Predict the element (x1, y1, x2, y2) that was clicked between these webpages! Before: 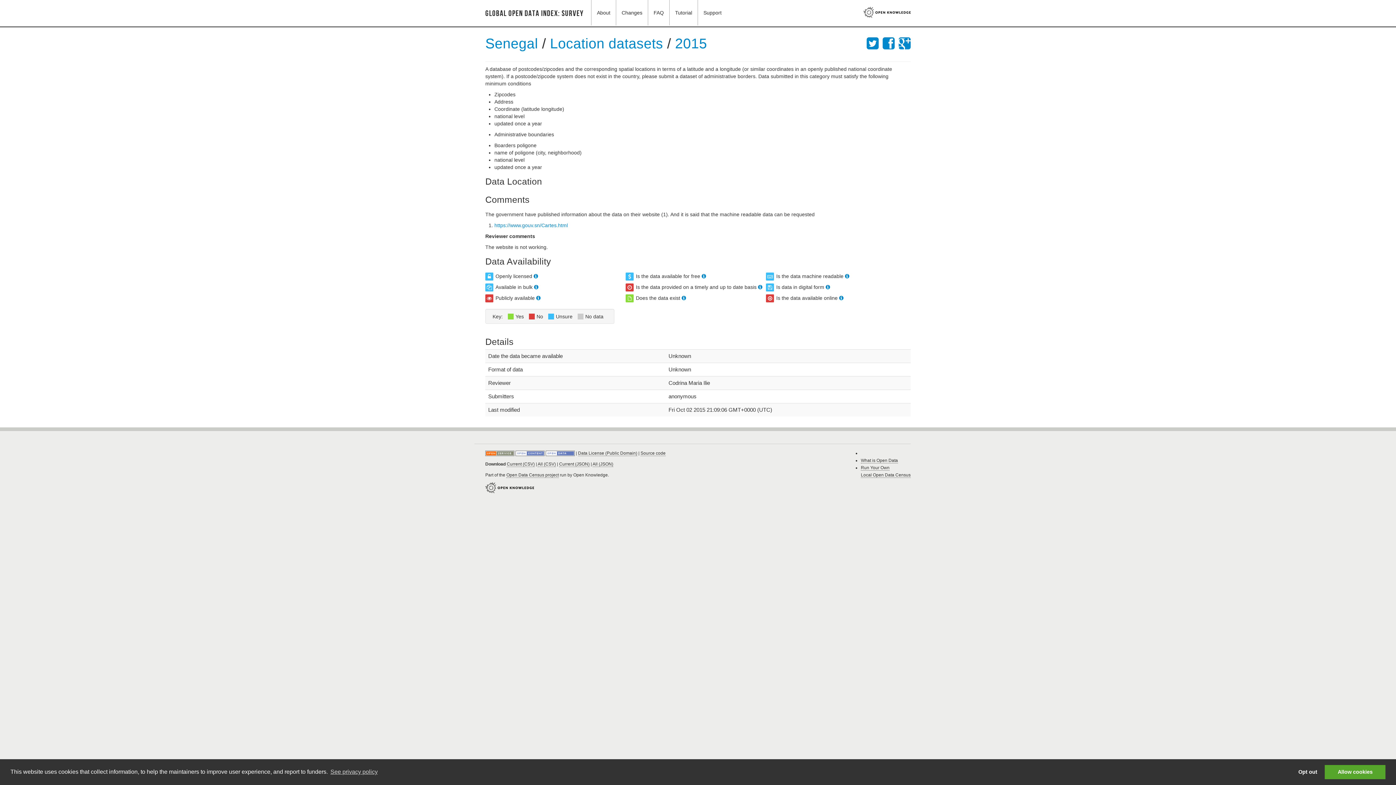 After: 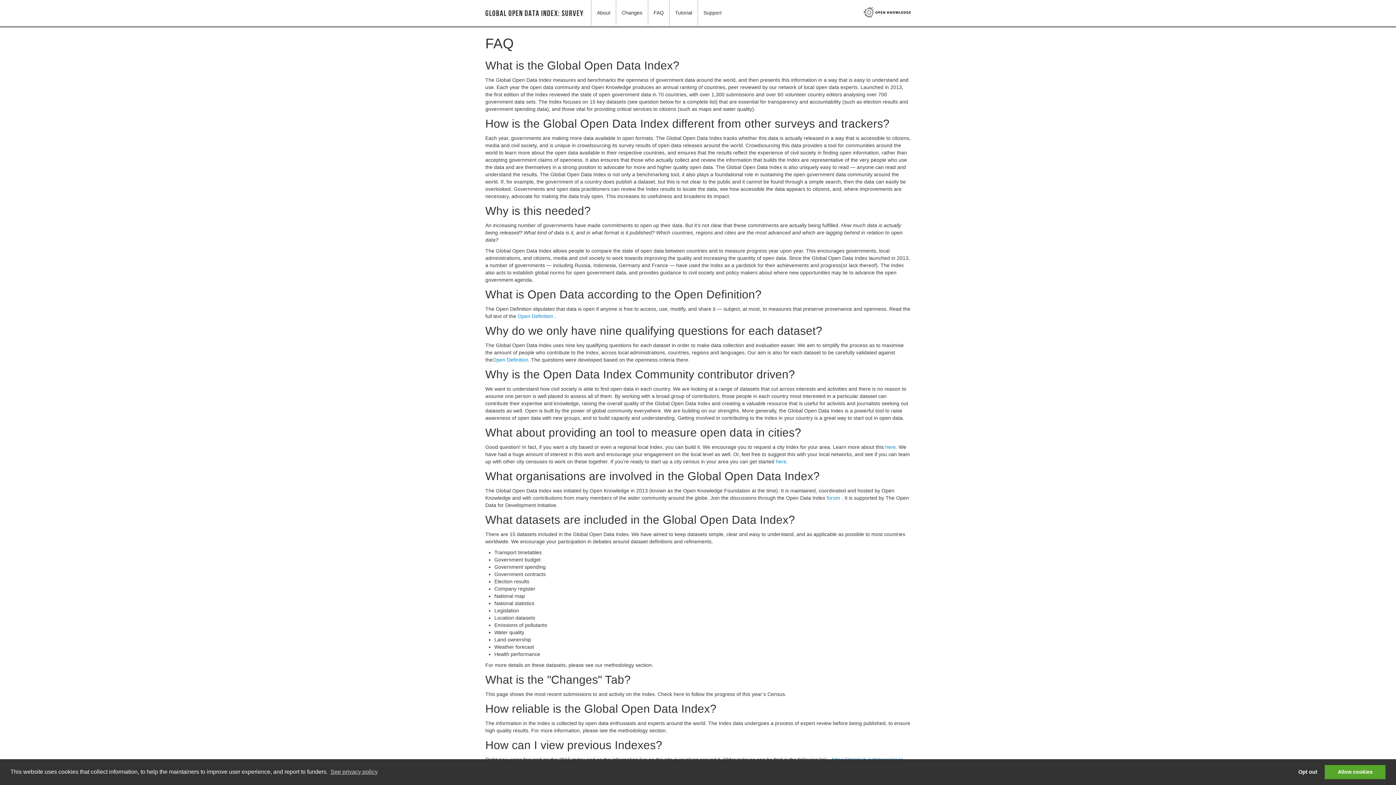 Action: bbox: (650, 3, 667, 21) label: FAQ